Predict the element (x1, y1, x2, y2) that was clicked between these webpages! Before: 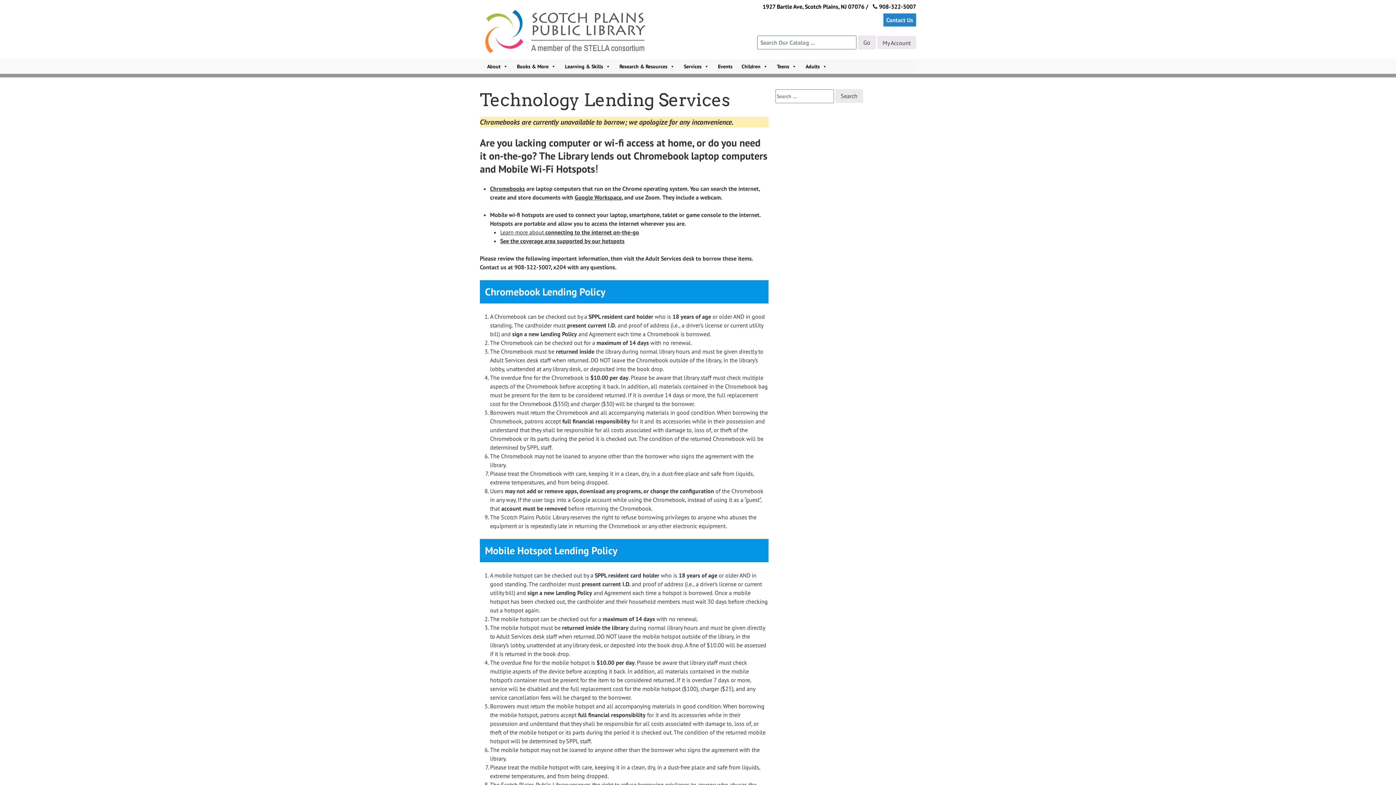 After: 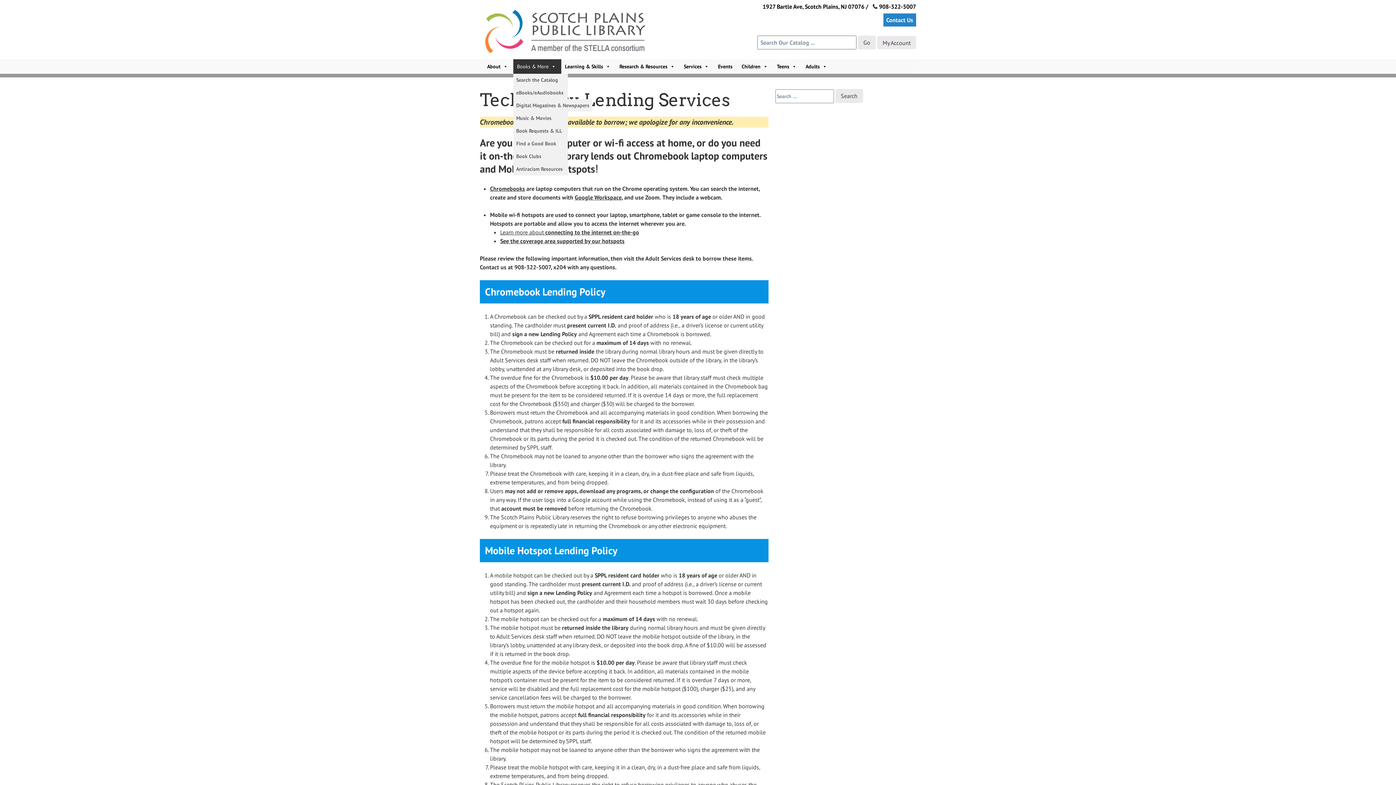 Action: label: Books & More bbox: (513, 59, 561, 73)